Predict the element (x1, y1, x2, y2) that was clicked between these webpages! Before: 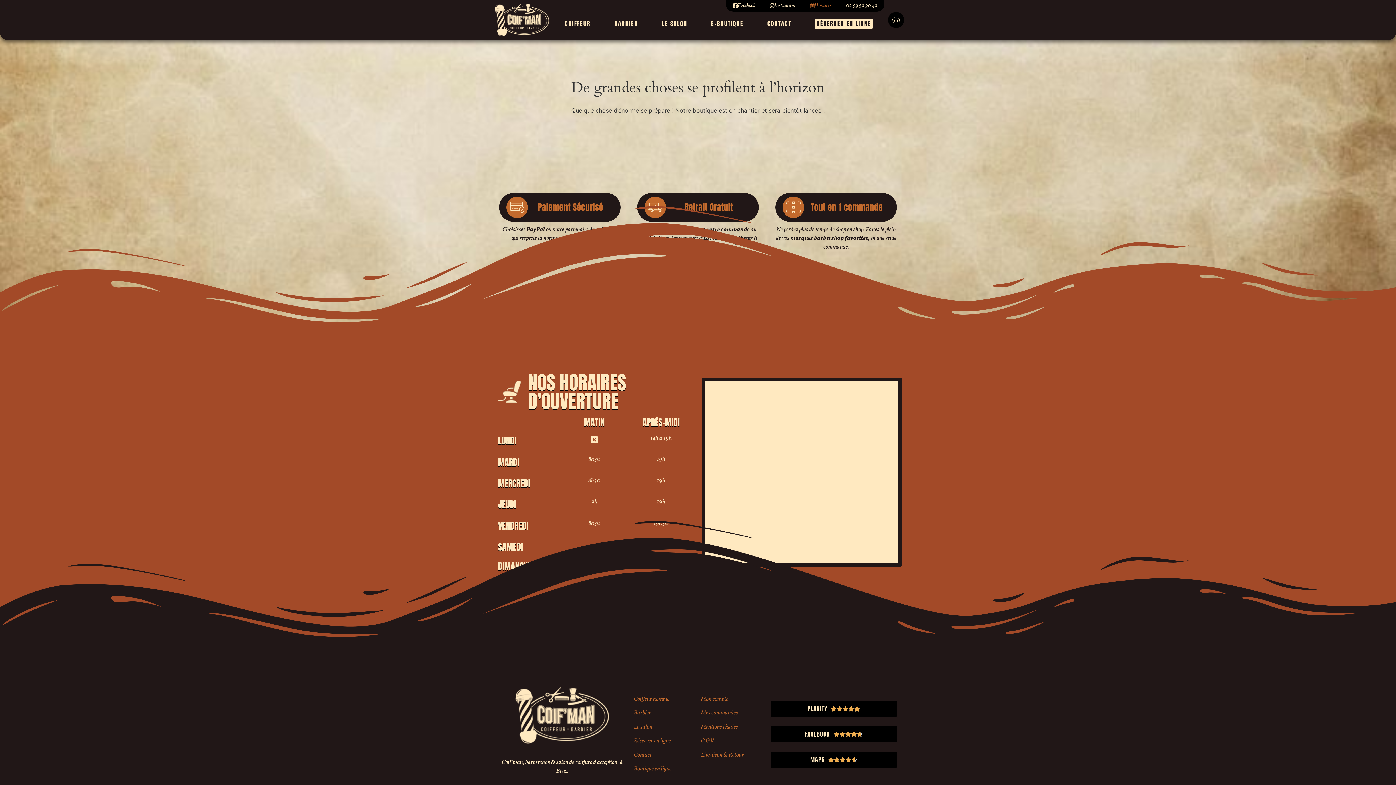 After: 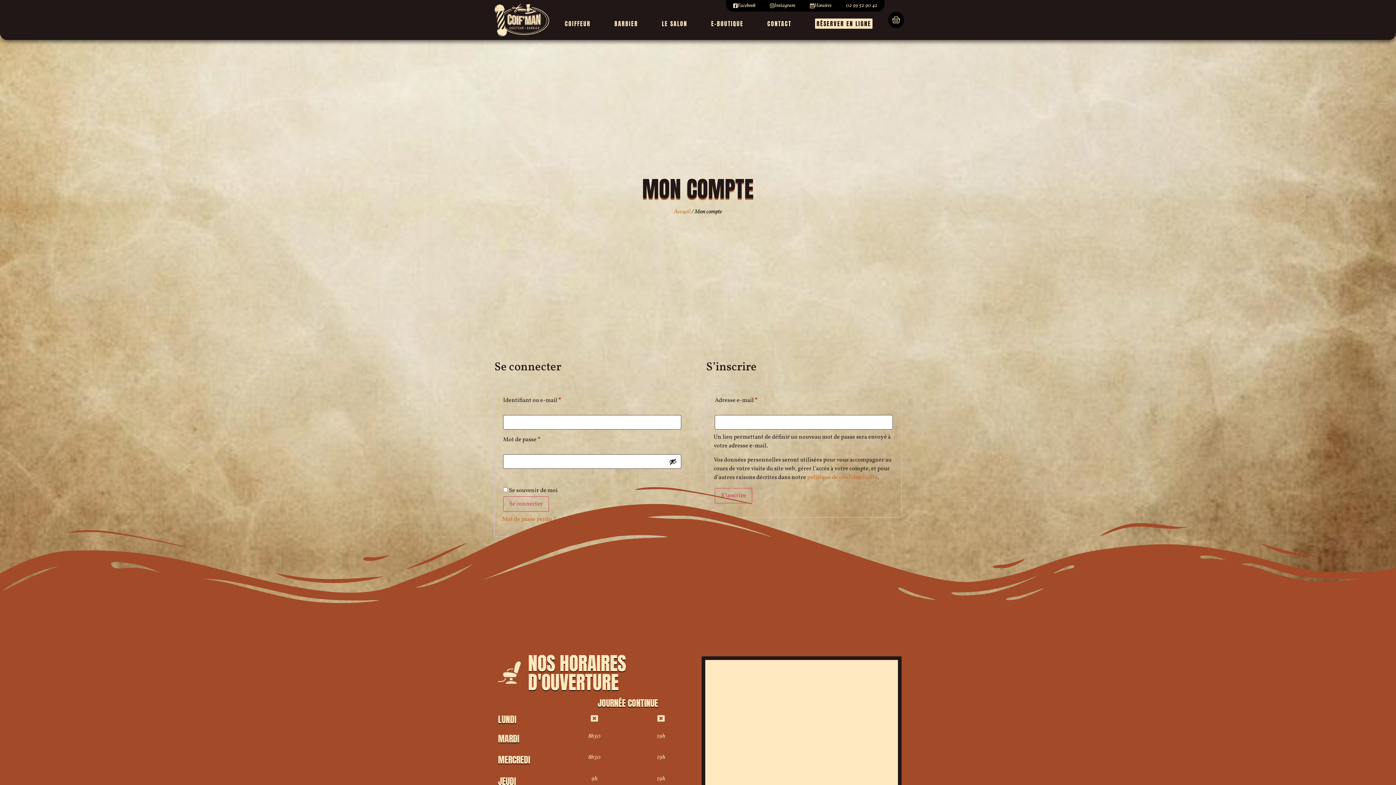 Action: label: Mon compte bbox: (701, 695, 728, 703)